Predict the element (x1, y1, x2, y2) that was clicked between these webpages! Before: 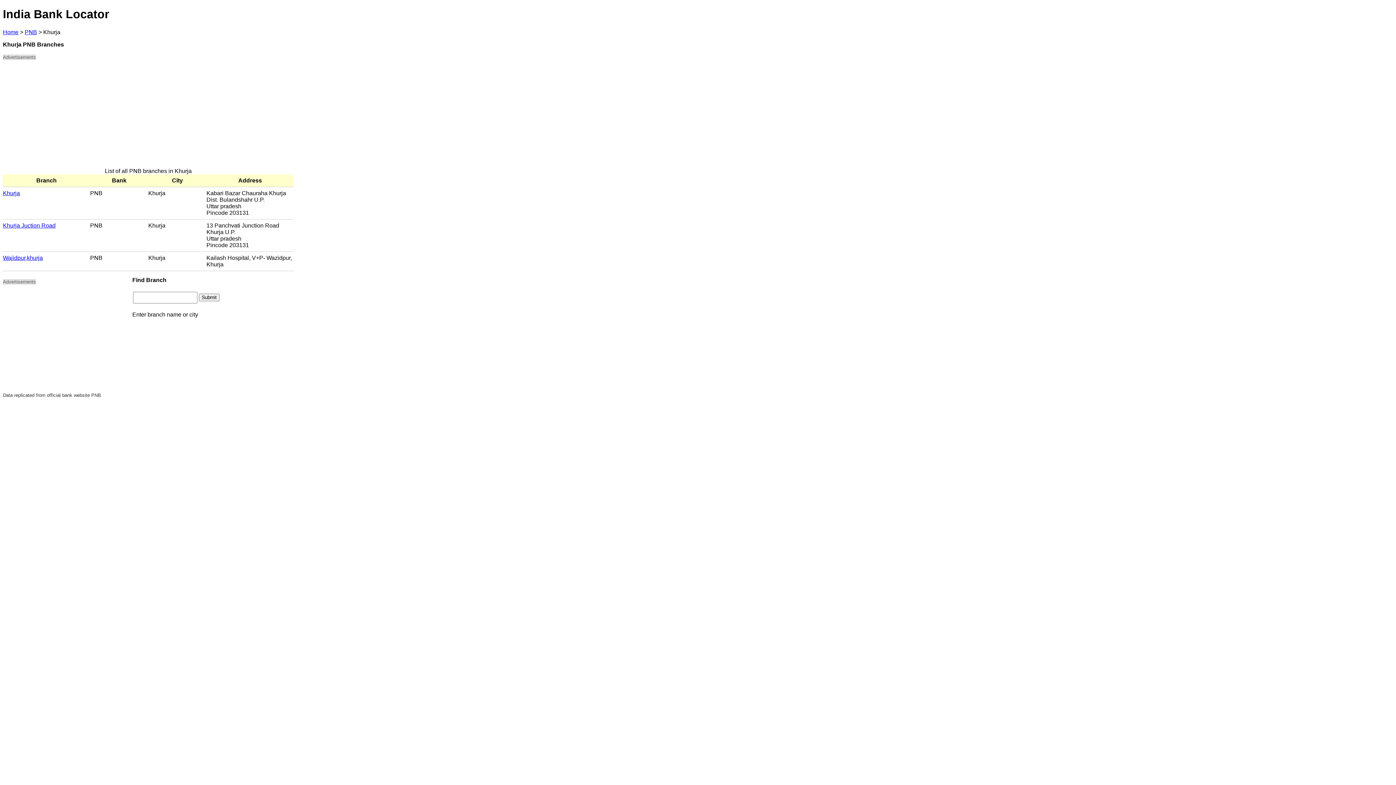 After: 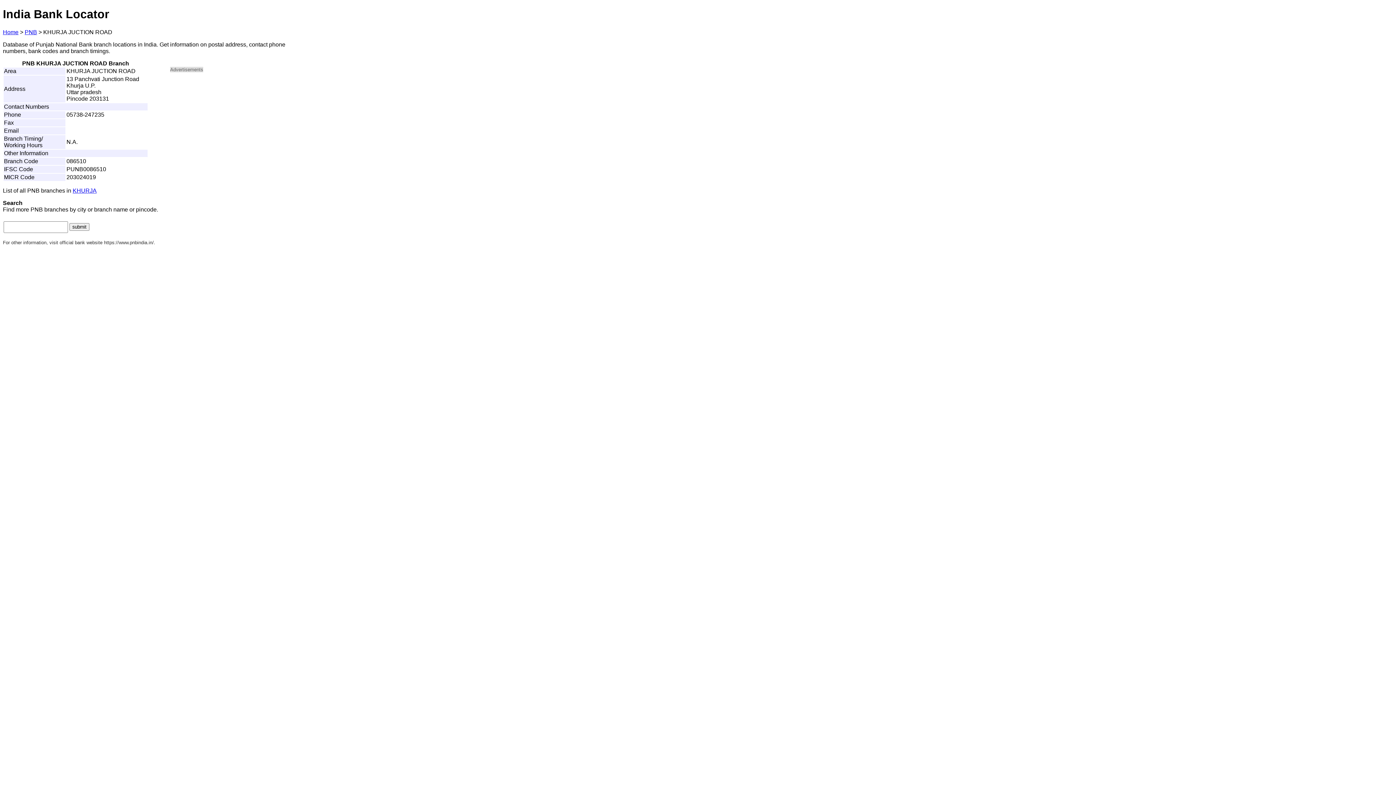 Action: bbox: (2, 222, 55, 228) label: Khurja Juction Road